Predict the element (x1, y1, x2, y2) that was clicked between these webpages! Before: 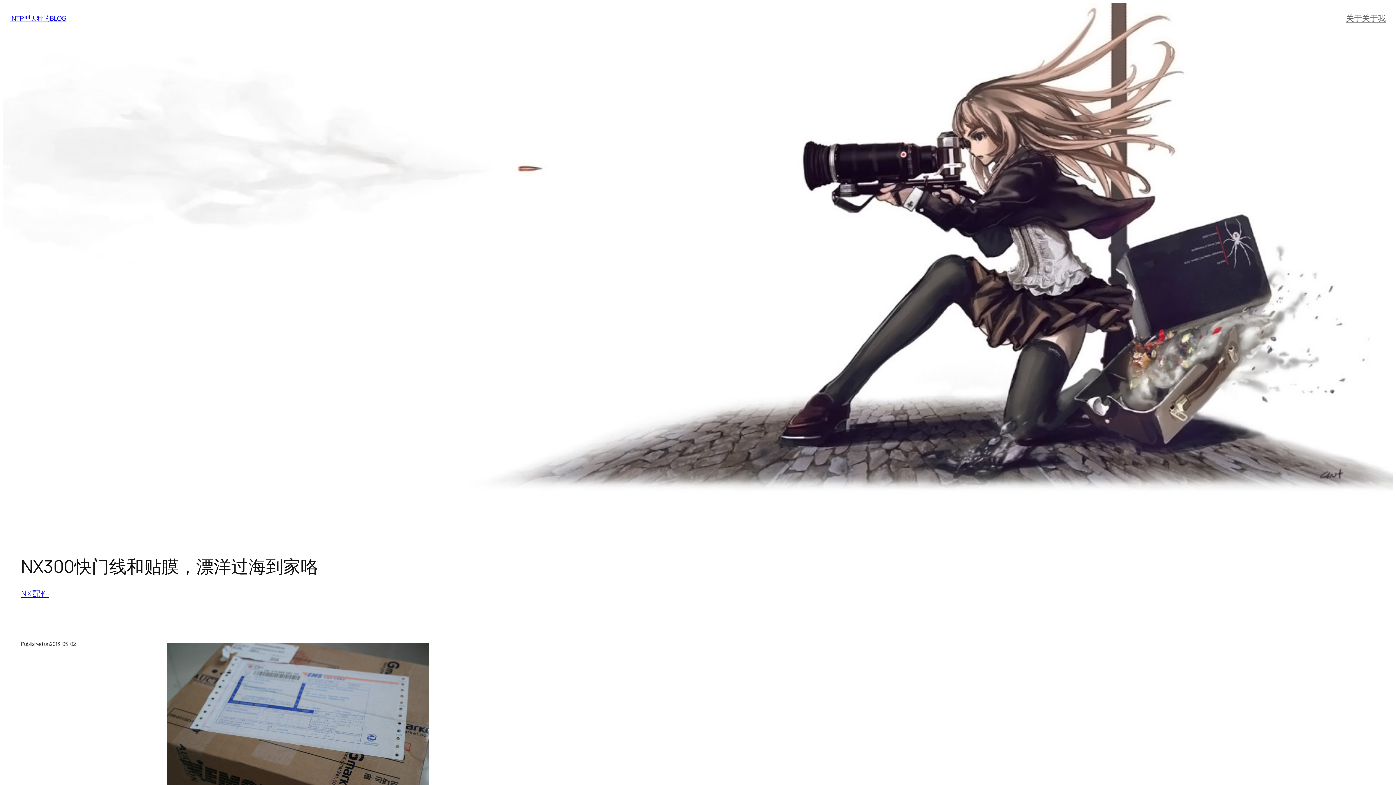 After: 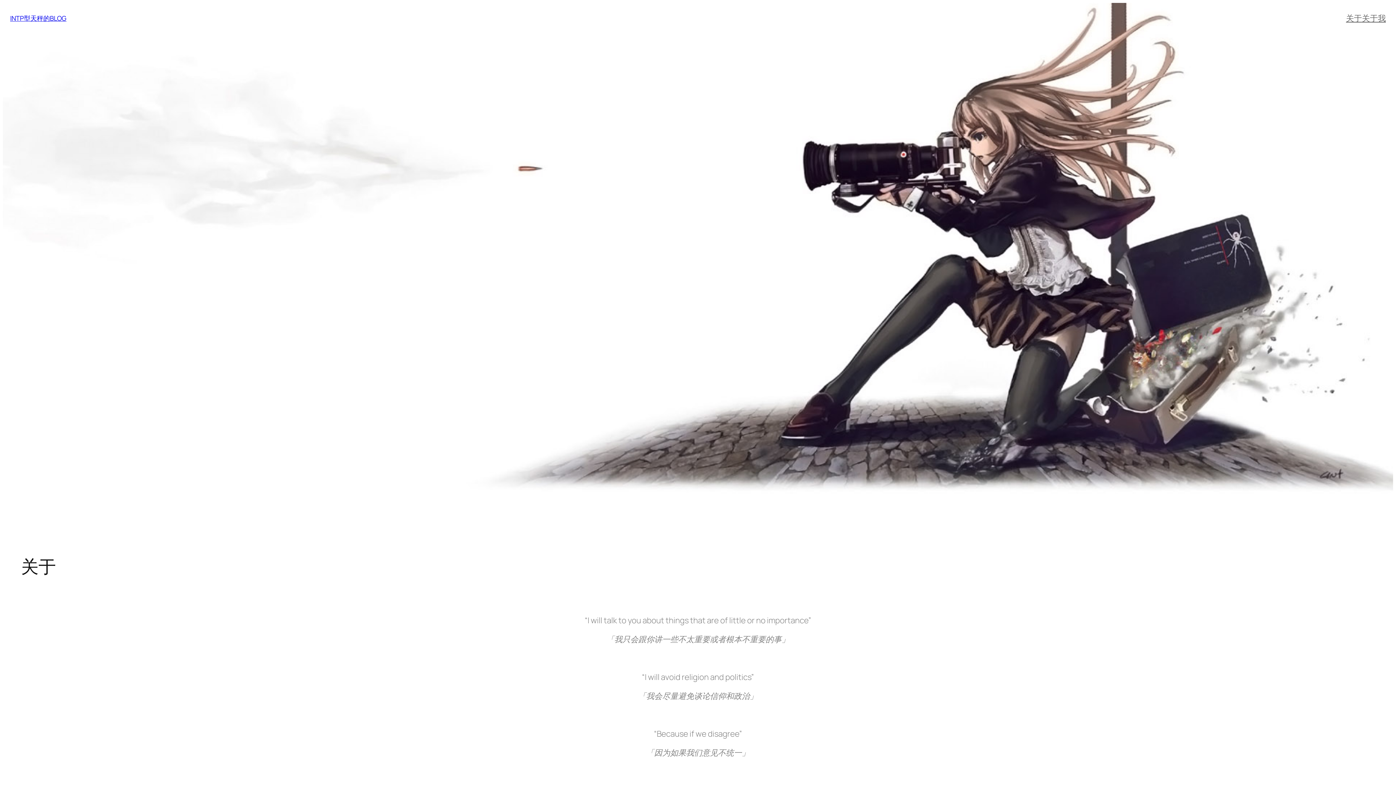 Action: bbox: (1346, 12, 1362, 23) label: 关于